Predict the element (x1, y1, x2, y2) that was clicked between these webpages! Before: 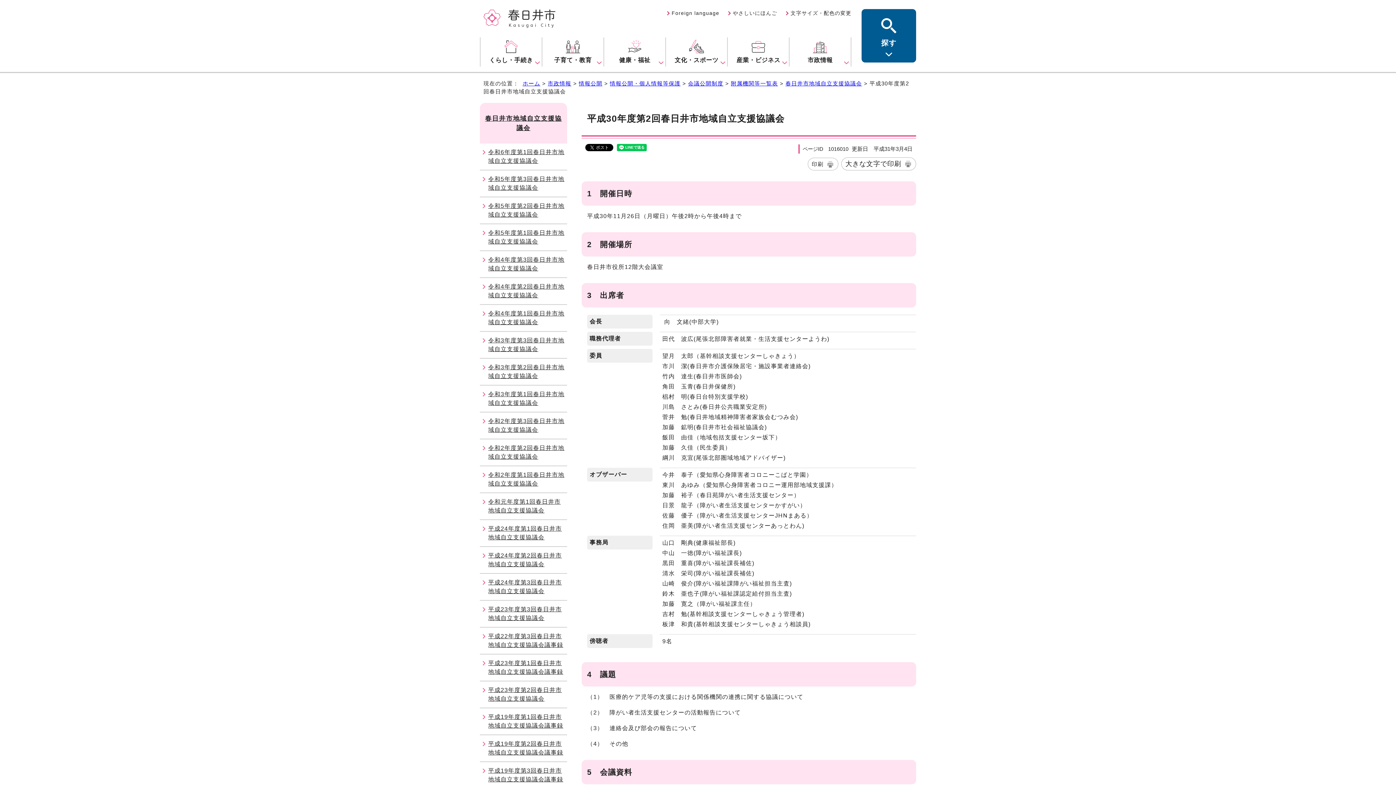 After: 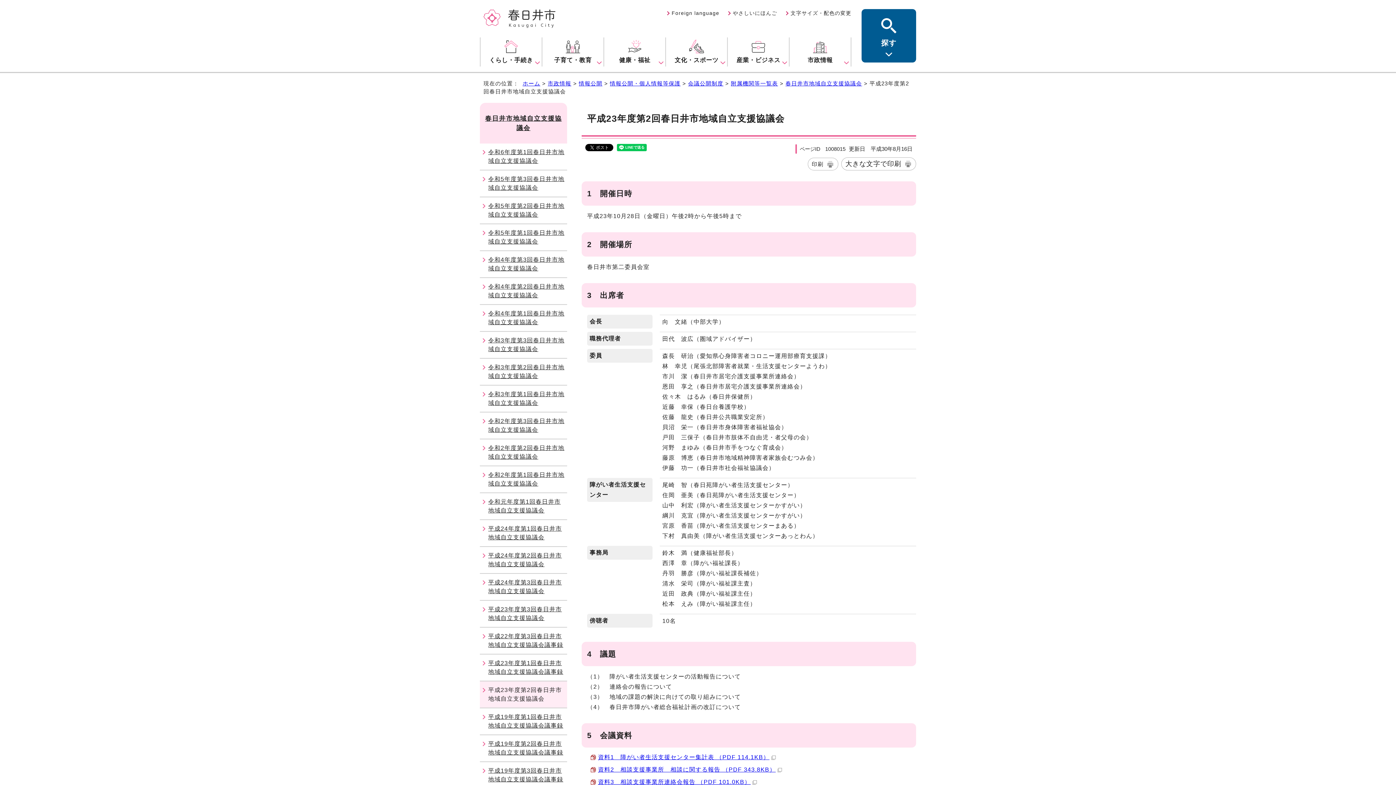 Action: bbox: (480, 681, 567, 708) label: 平成23年度第2回春日井市地域自立支援協議会